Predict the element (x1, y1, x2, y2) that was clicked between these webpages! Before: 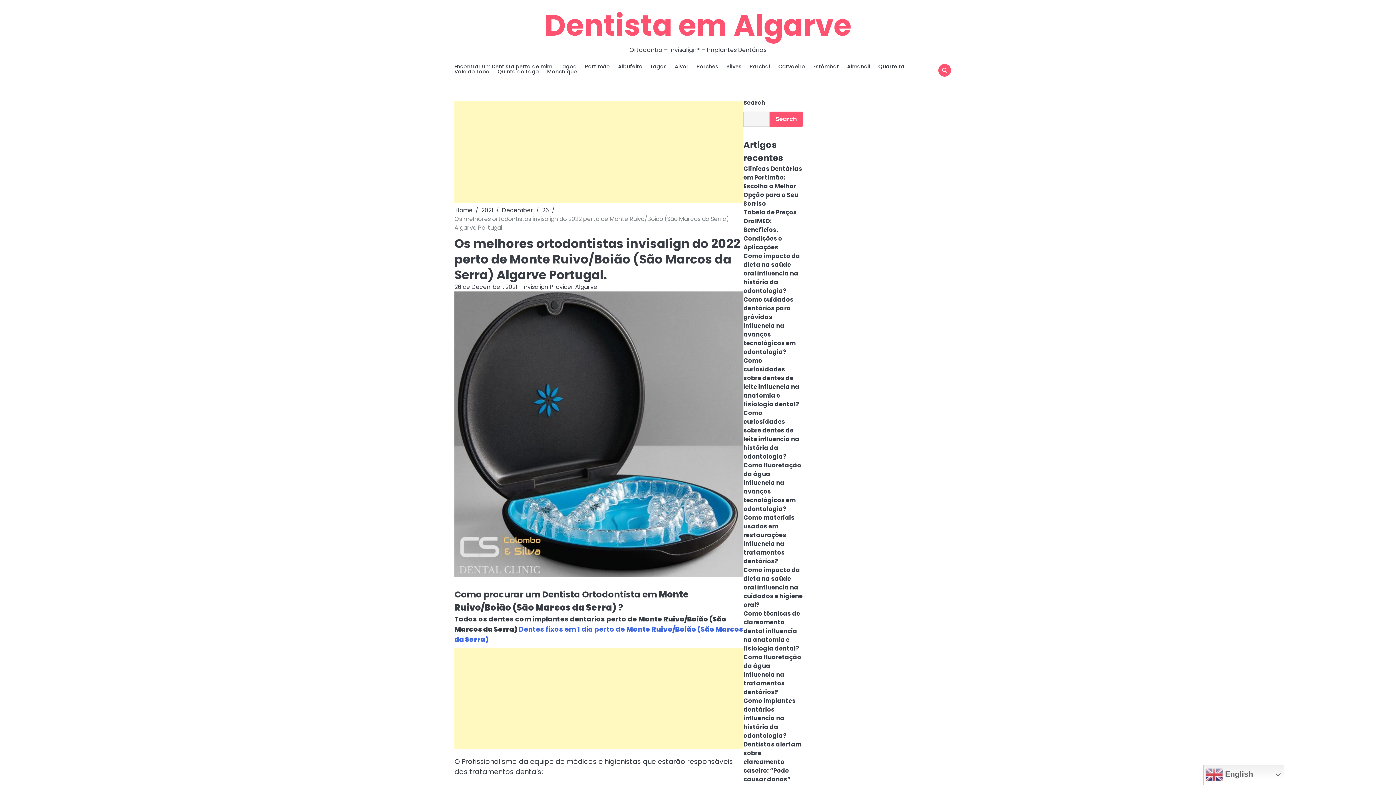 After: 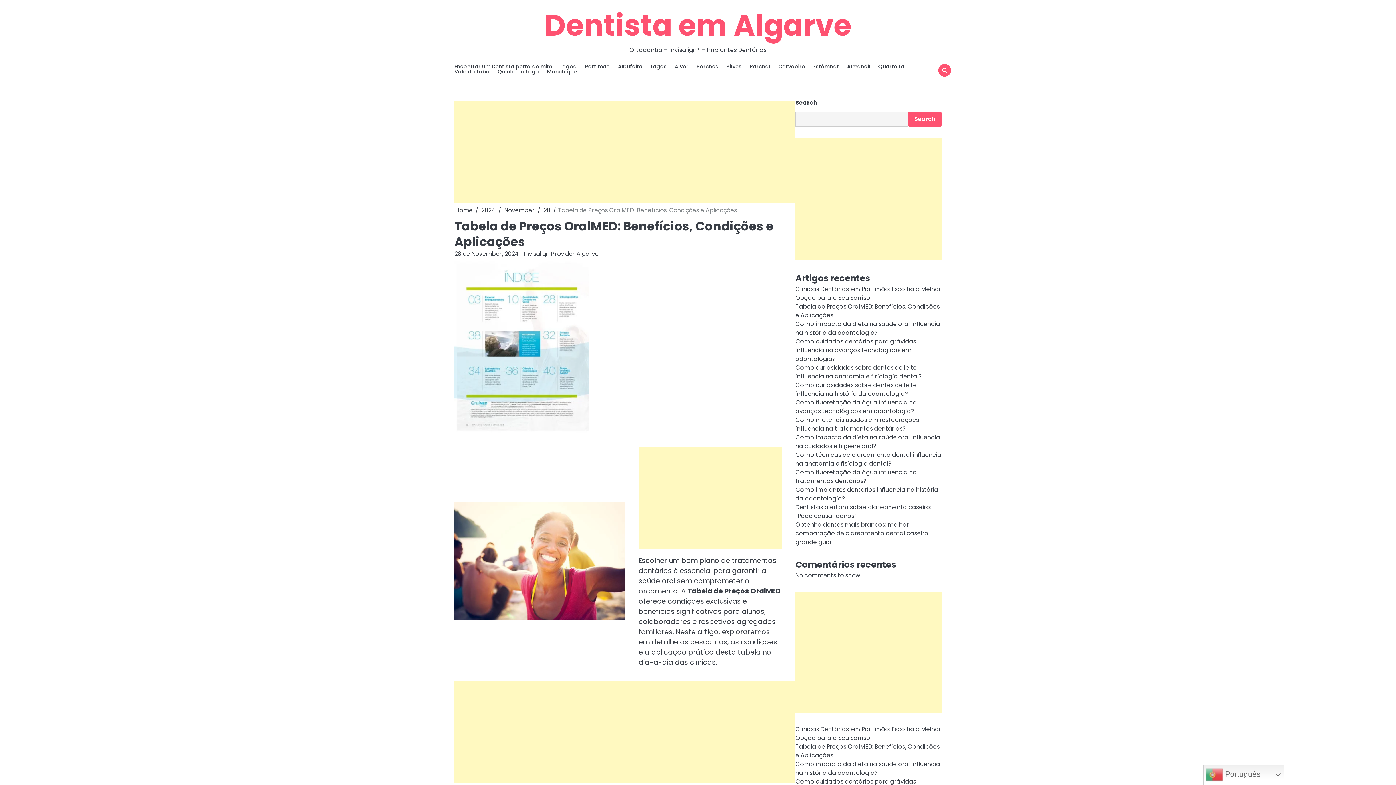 Action: bbox: (743, 208, 797, 251) label: Tabela de Preços OralMED: Benefícios, Condições e Aplicações